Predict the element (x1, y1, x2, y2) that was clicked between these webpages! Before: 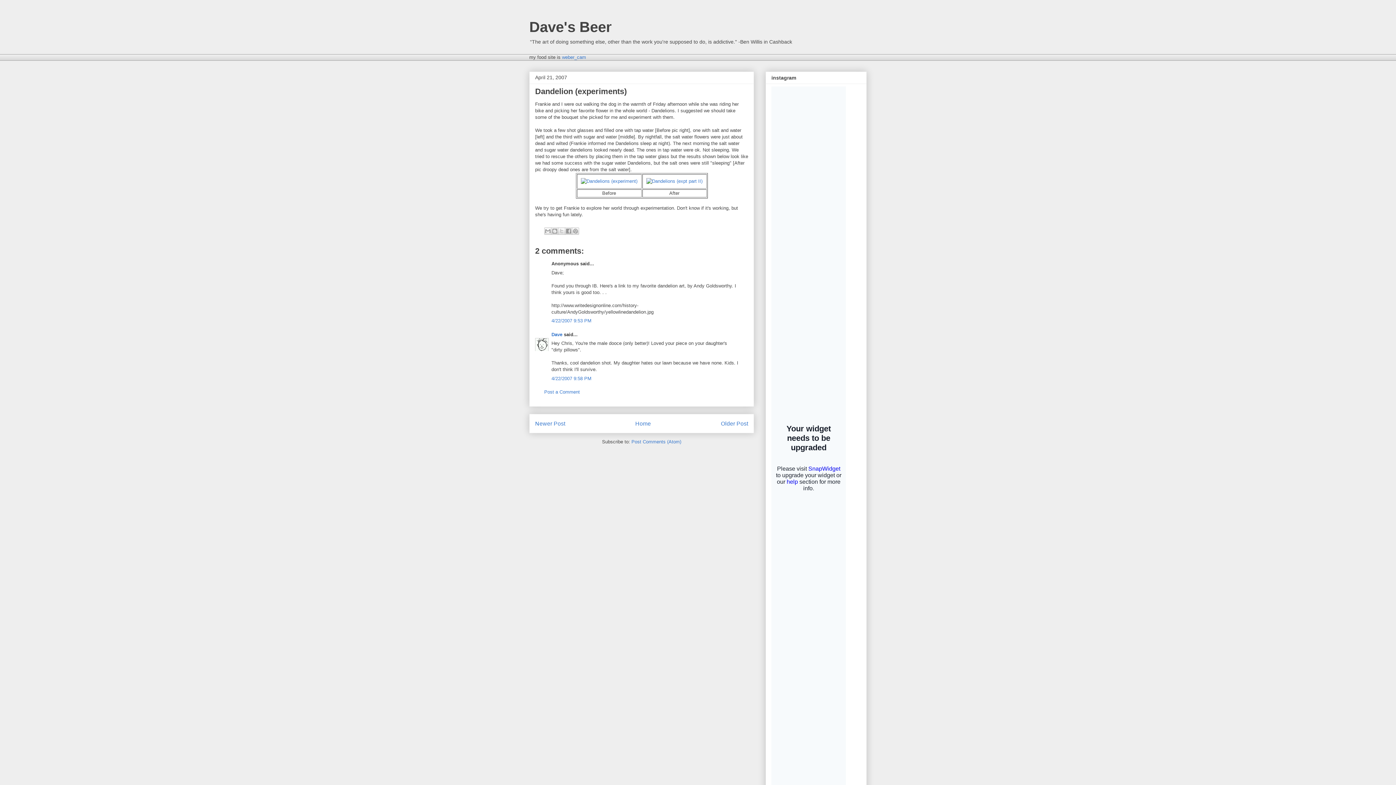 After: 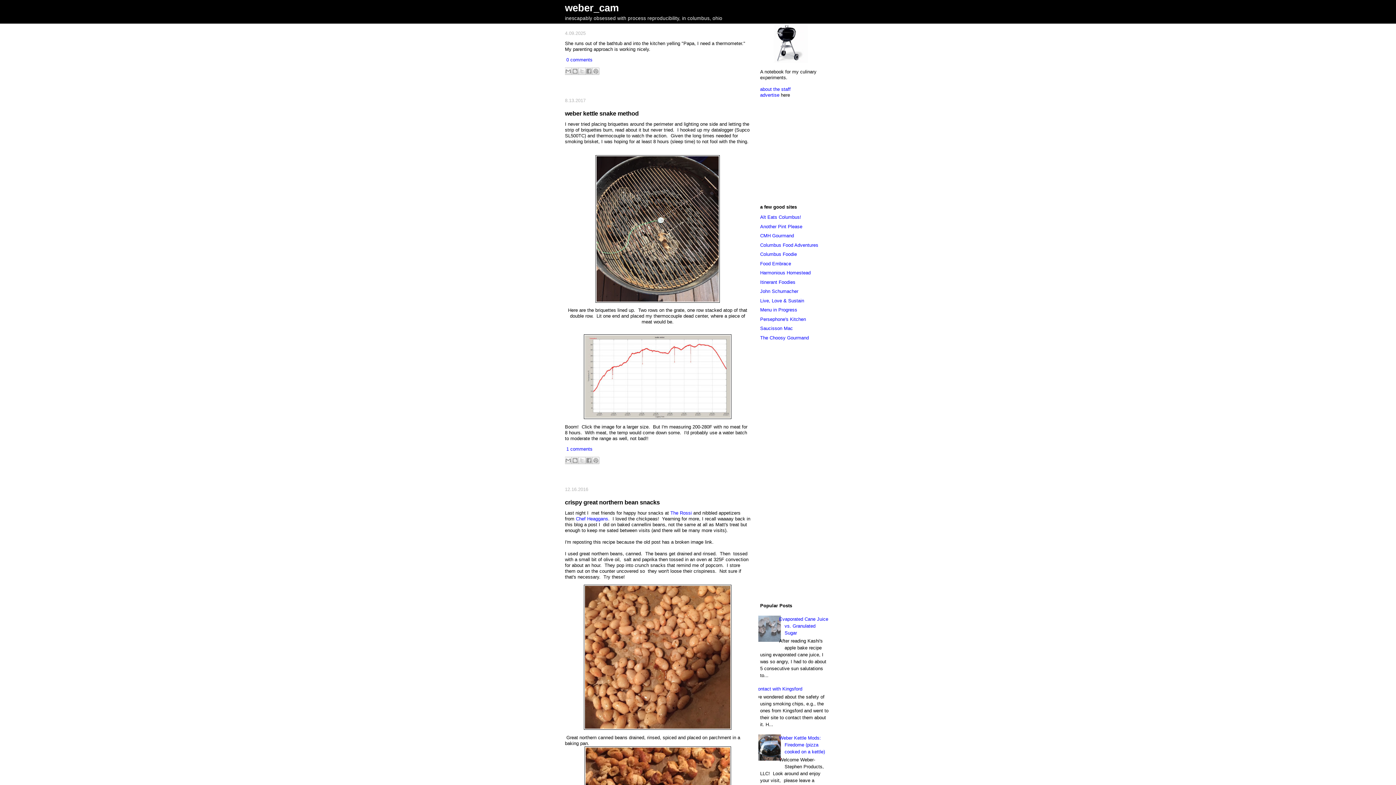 Action: bbox: (562, 54, 586, 60) label: weber_cam